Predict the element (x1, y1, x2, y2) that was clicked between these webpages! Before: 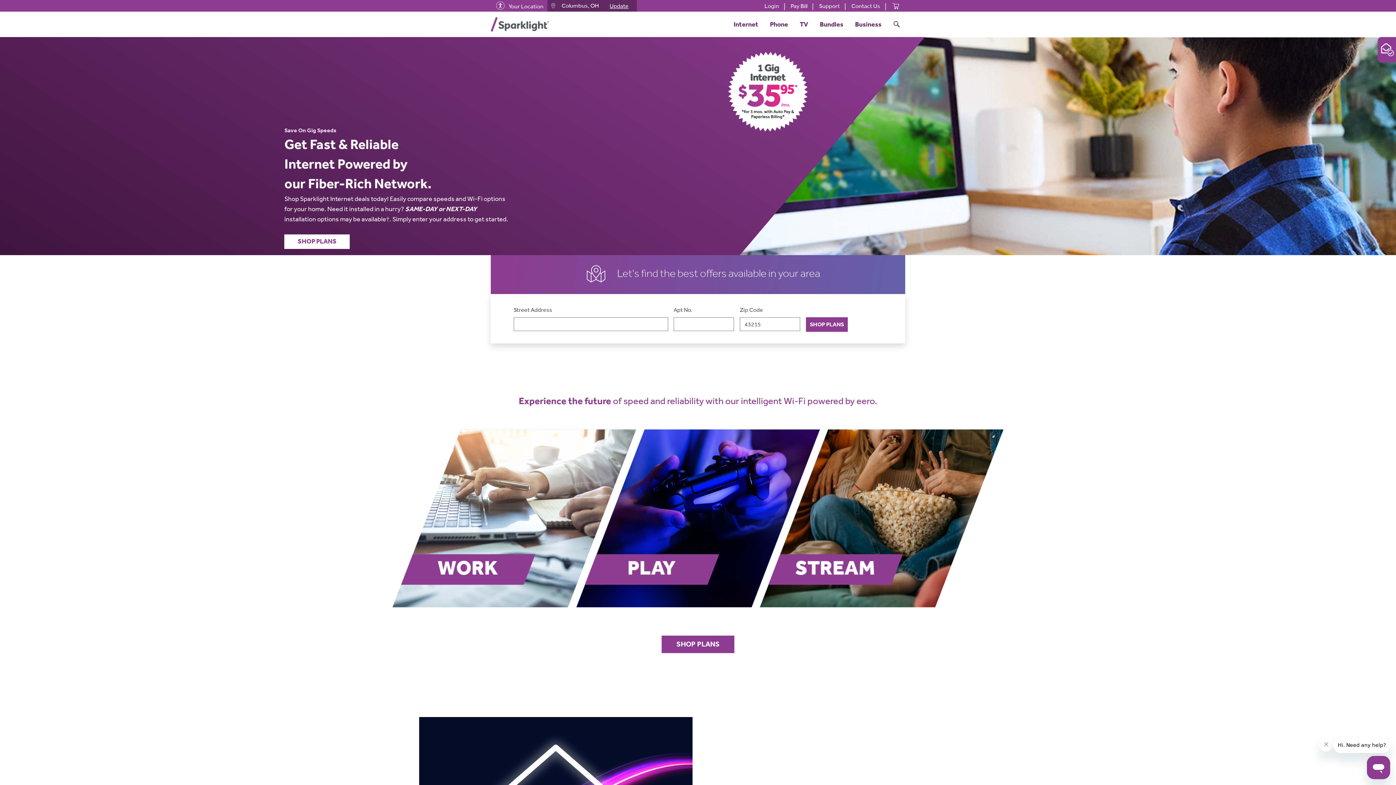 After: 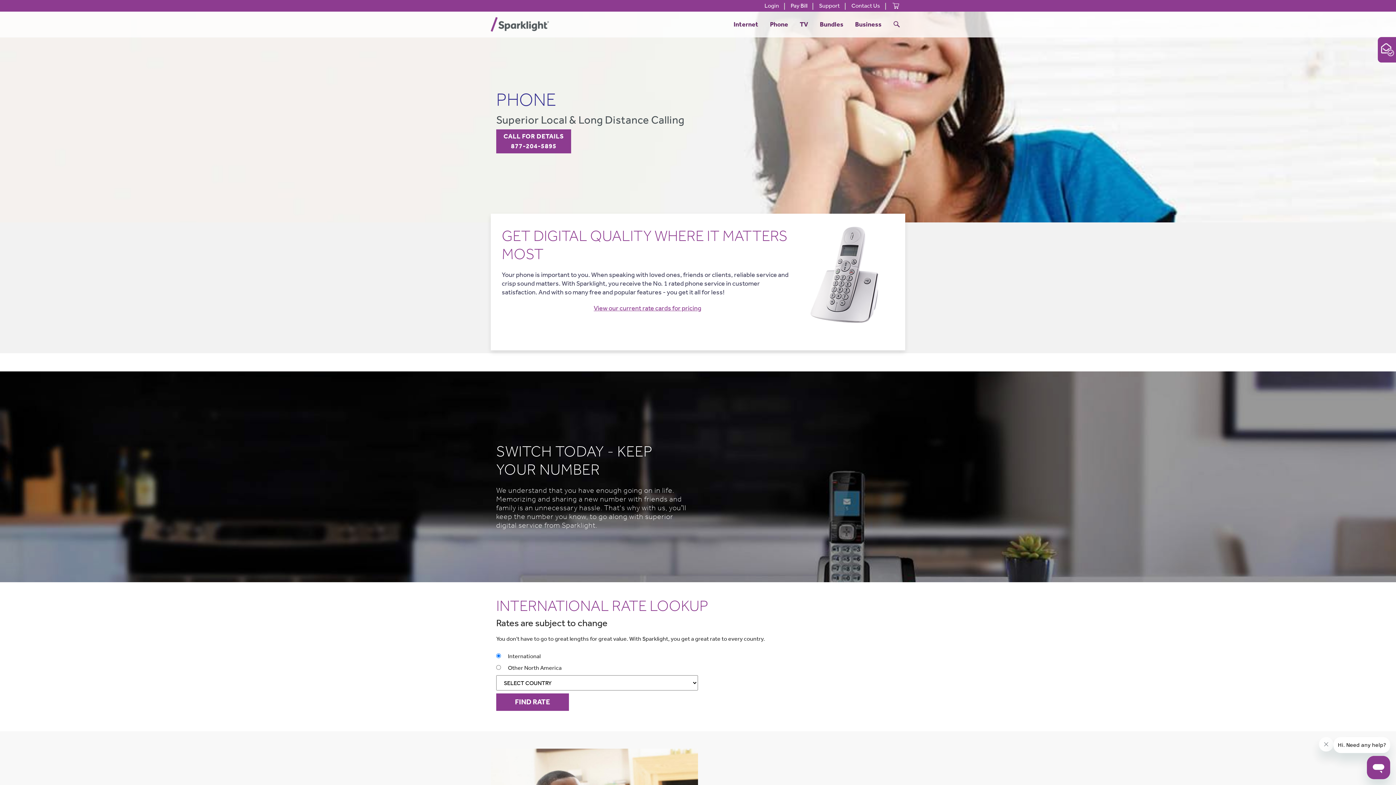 Action: label: Phone bbox: (764, 18, 794, 30)